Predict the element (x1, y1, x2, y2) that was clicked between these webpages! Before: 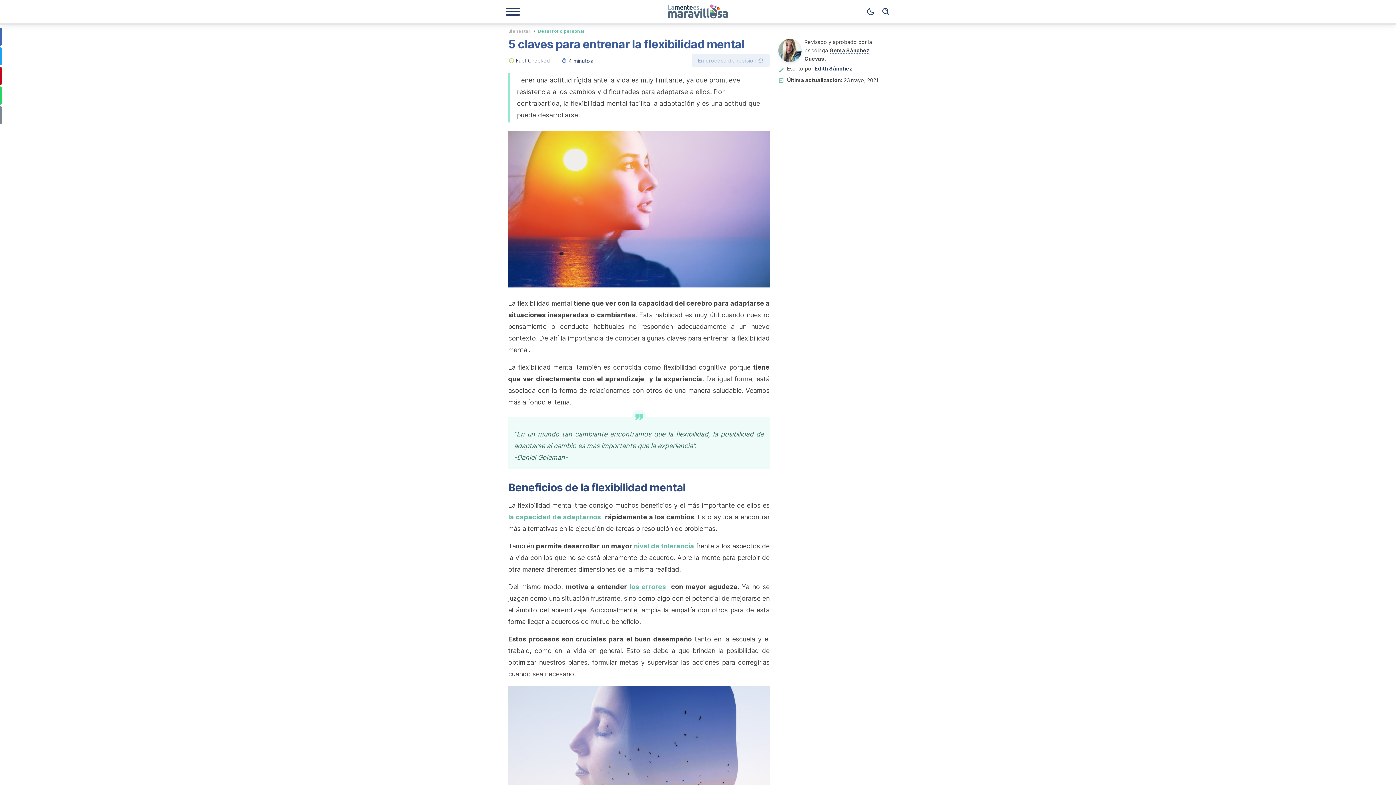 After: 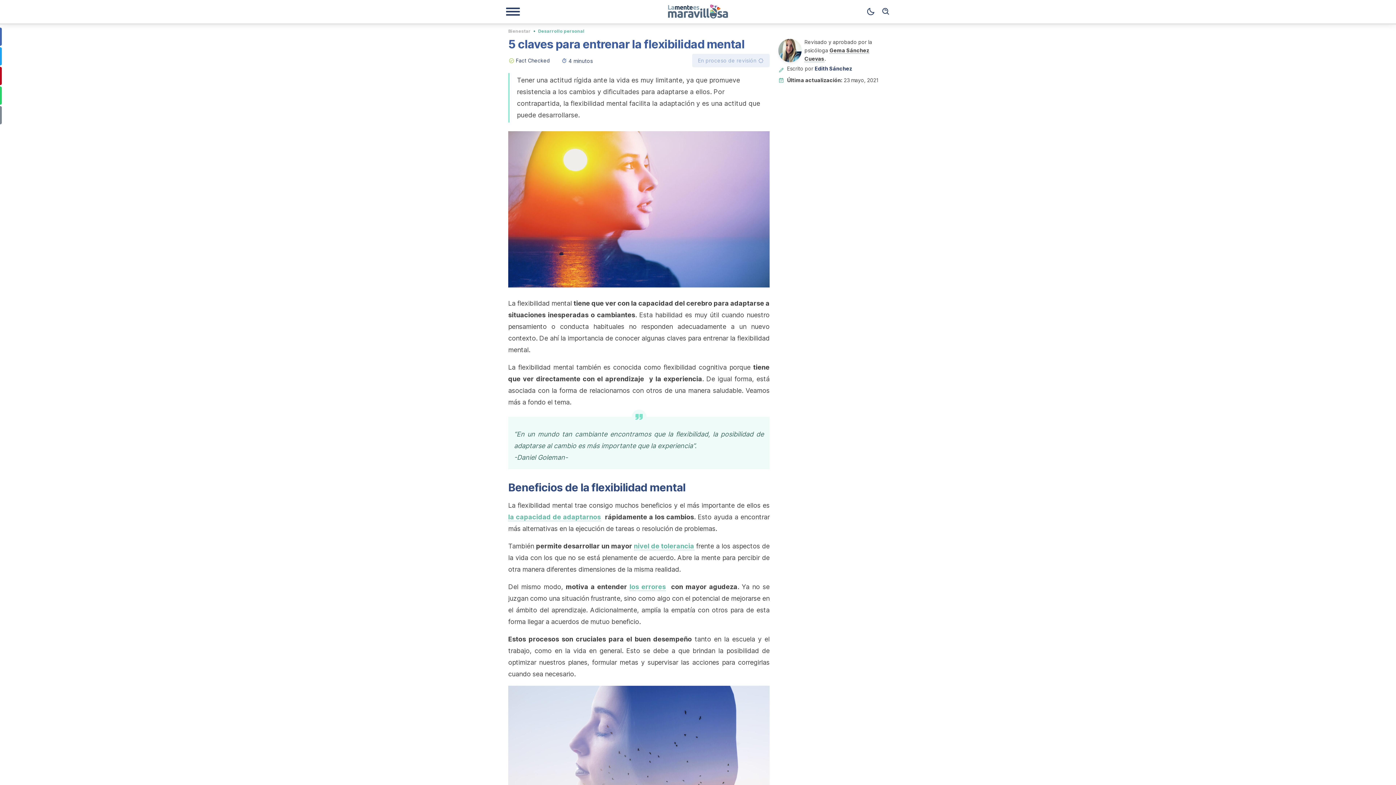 Action: label: la capacidad de adaptarnos bbox: (508, 513, 601, 521)